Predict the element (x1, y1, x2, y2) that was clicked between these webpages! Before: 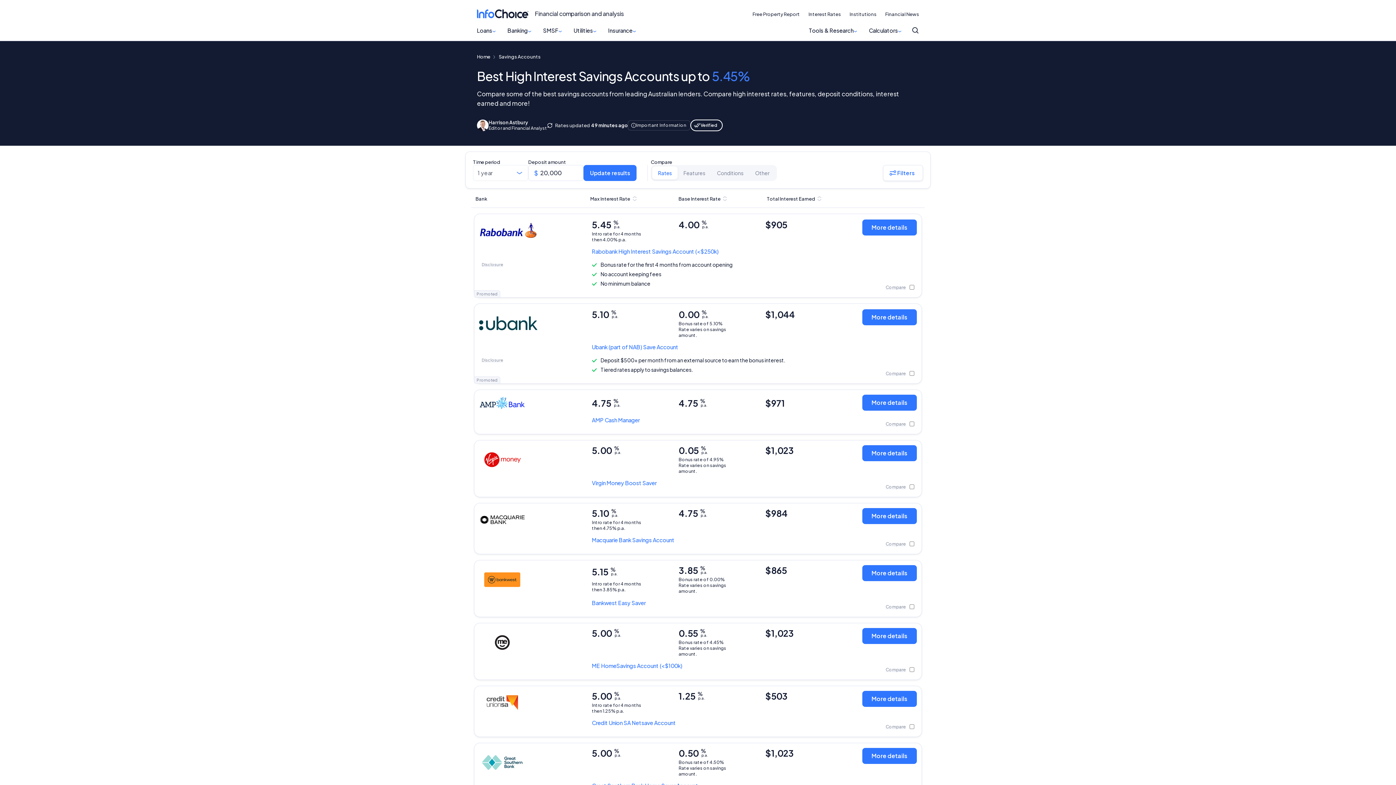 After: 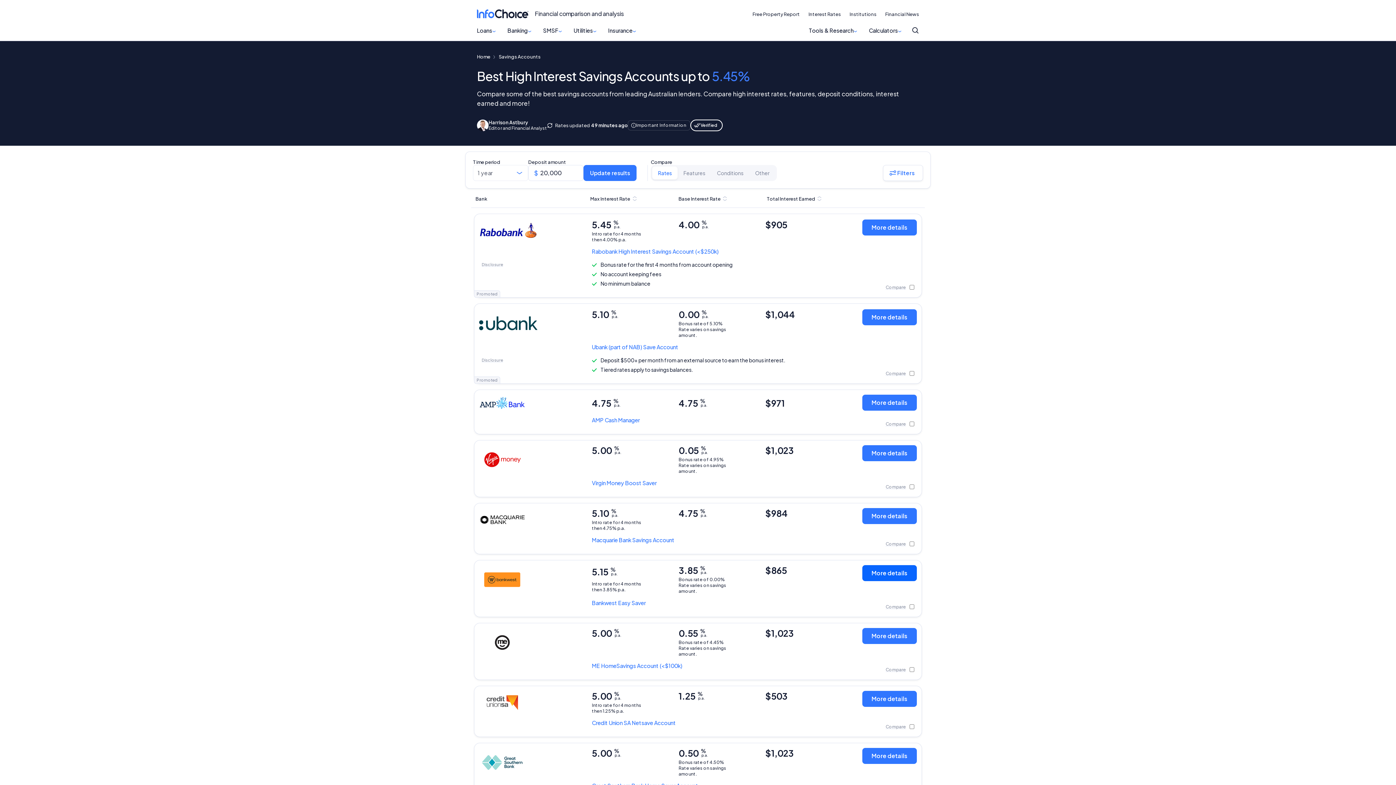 Action: label: More details bbox: (862, 565, 917, 581)